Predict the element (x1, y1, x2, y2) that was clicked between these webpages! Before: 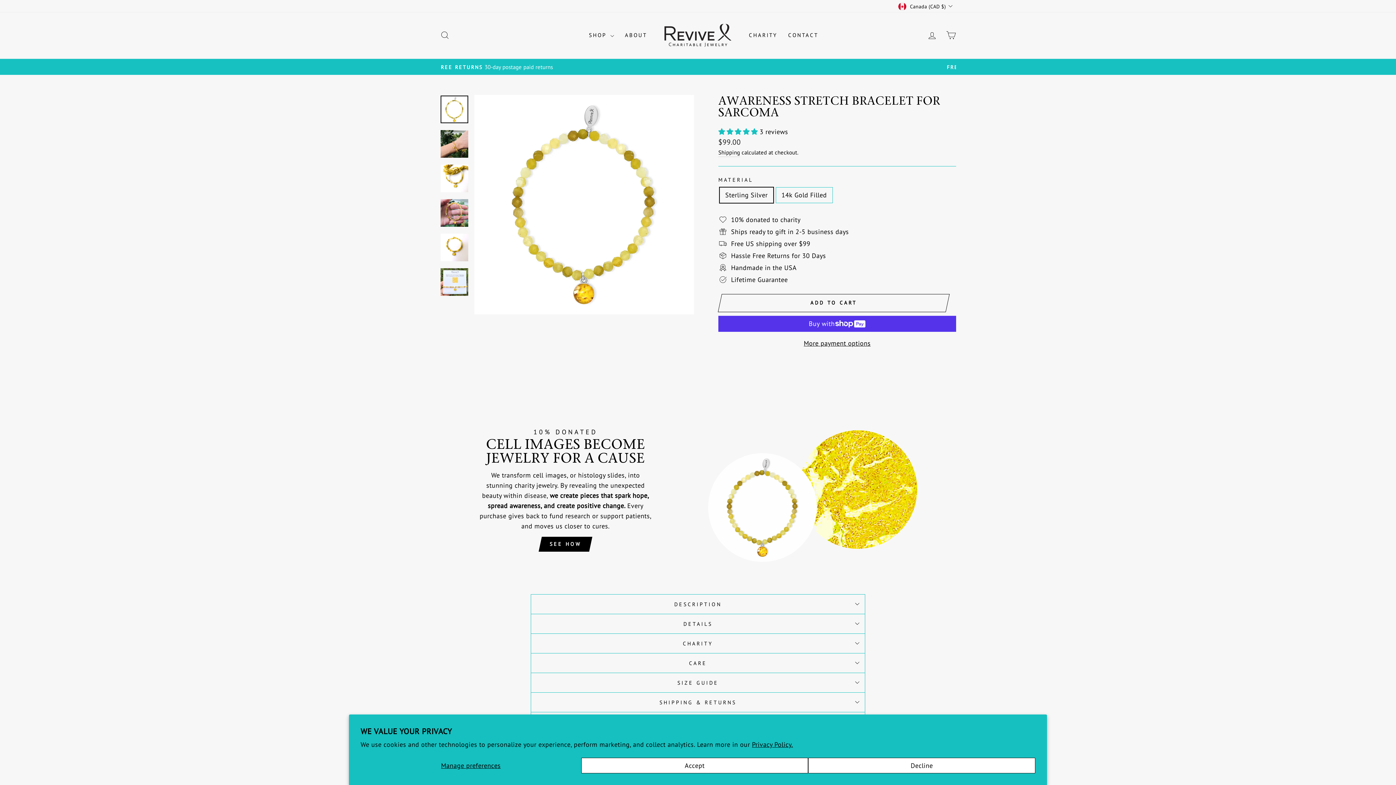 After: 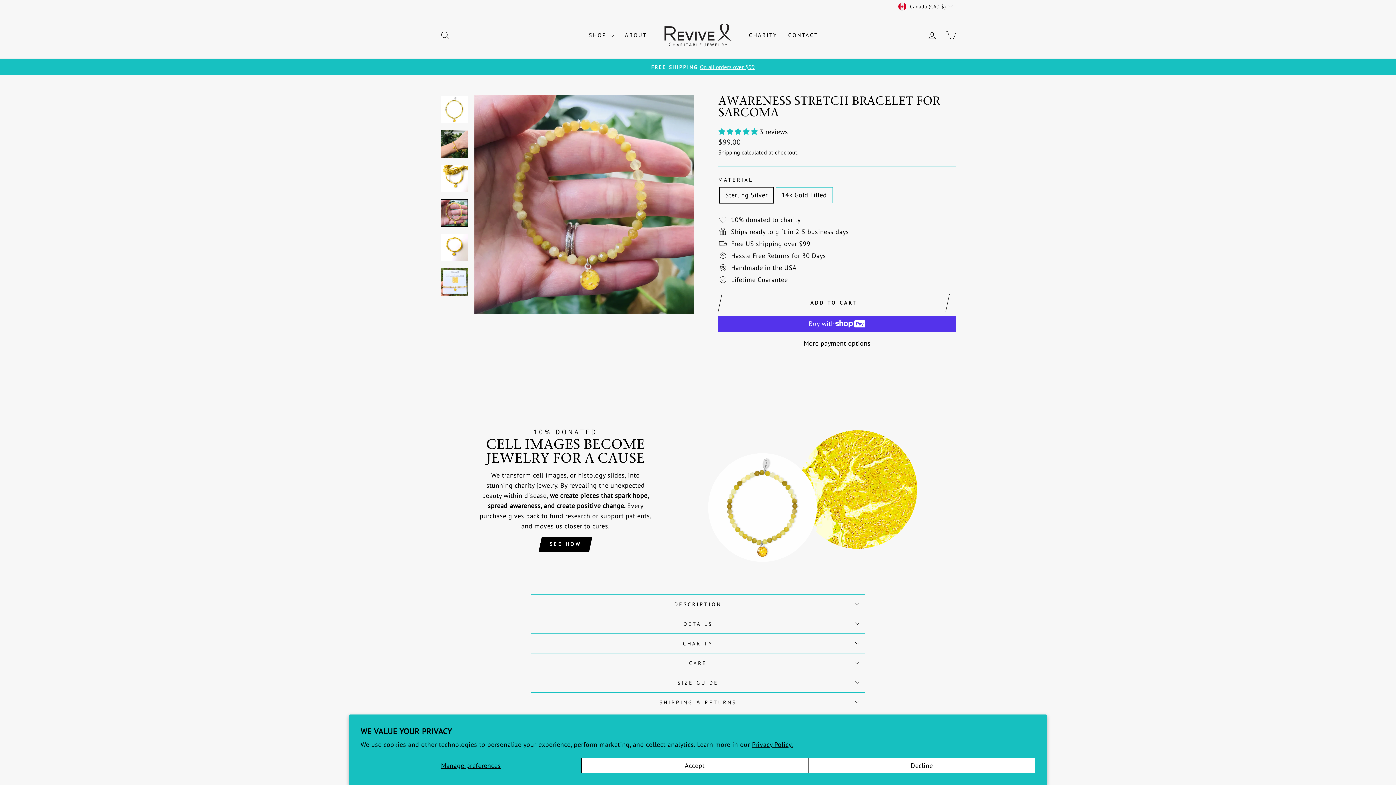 Action: bbox: (440, 199, 468, 226)